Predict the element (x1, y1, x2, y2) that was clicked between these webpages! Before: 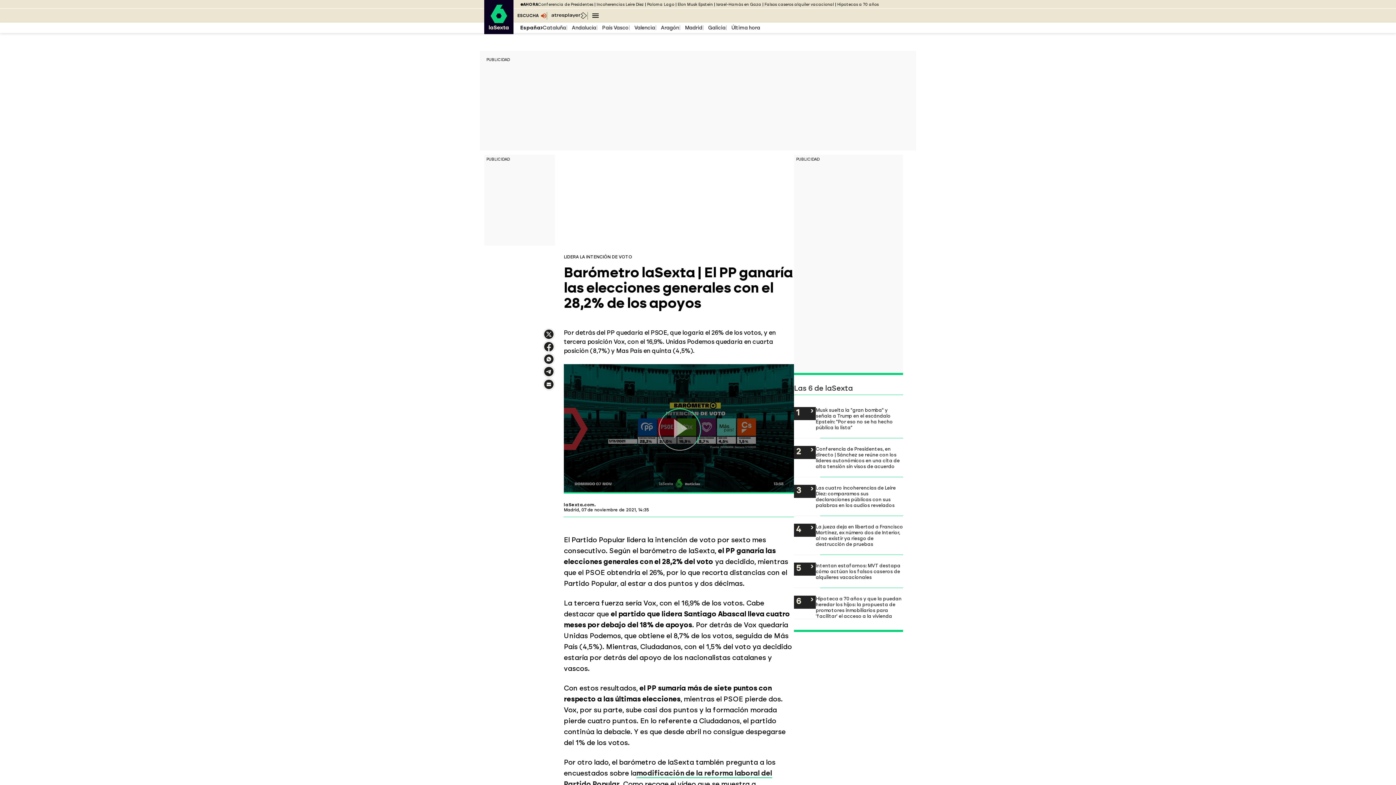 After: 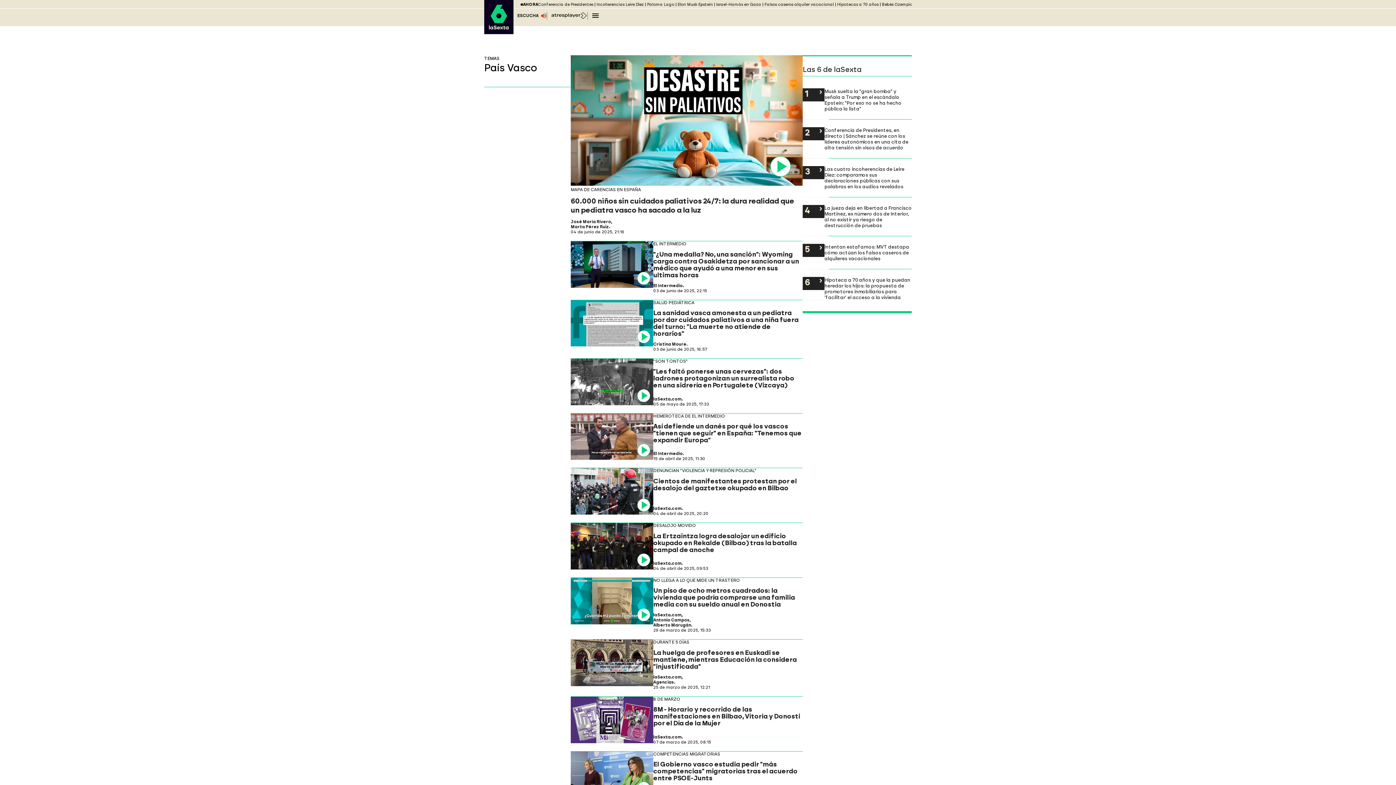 Action: label: País Vasco bbox: (602, 24, 628, 30)